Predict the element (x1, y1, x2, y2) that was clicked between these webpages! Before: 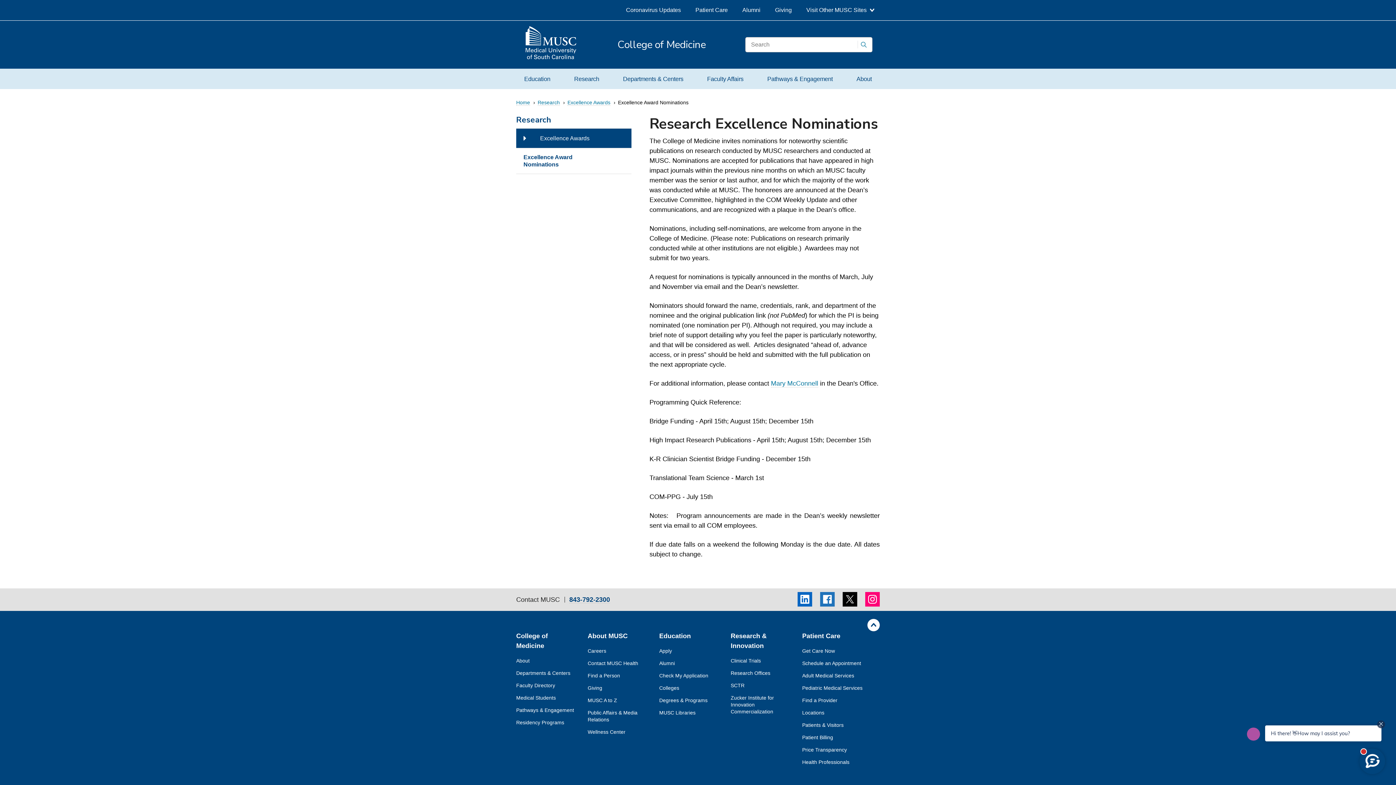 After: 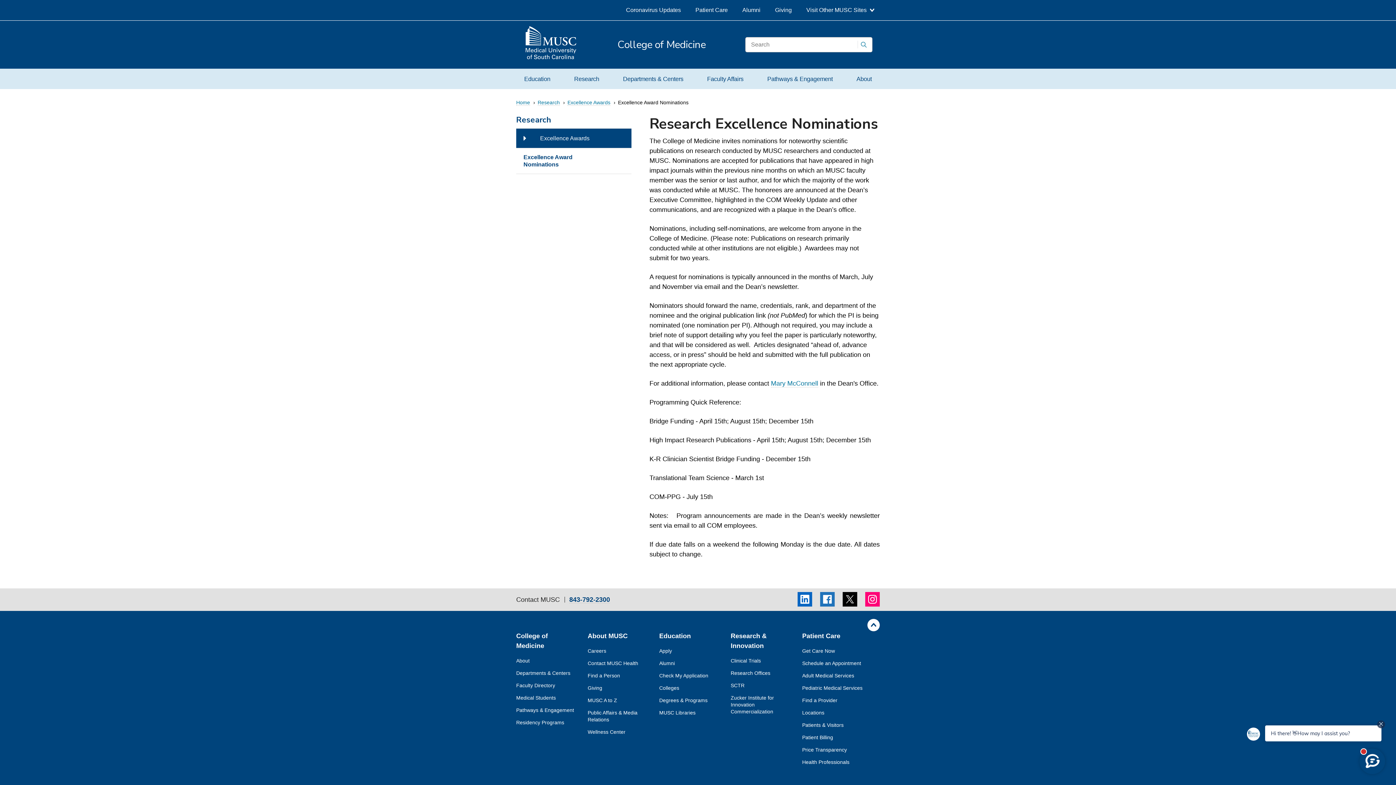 Action: label: 843-792-2300 bbox: (569, 596, 610, 603)